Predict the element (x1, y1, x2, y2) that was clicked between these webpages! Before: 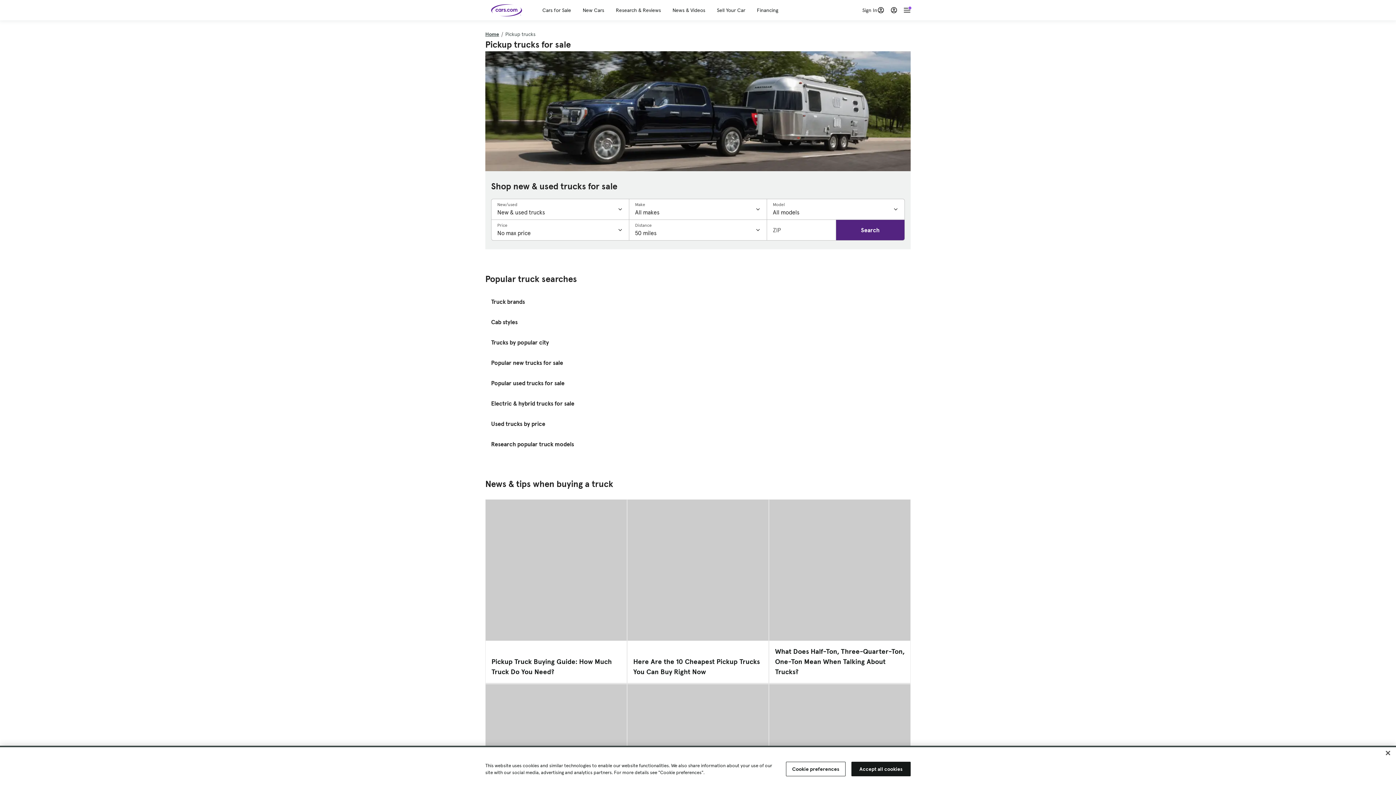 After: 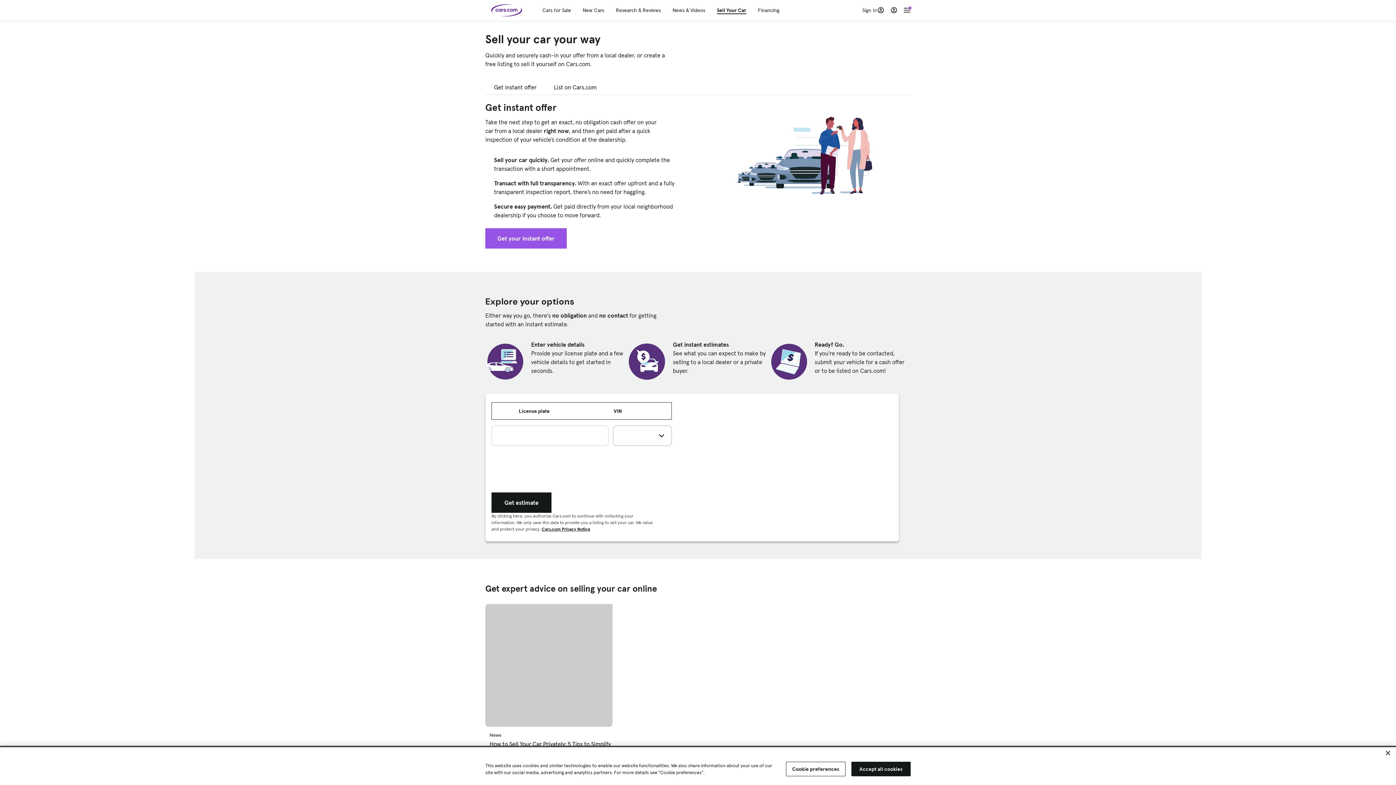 Action: bbox: (717, 6, 745, 13) label: Sell Your Car